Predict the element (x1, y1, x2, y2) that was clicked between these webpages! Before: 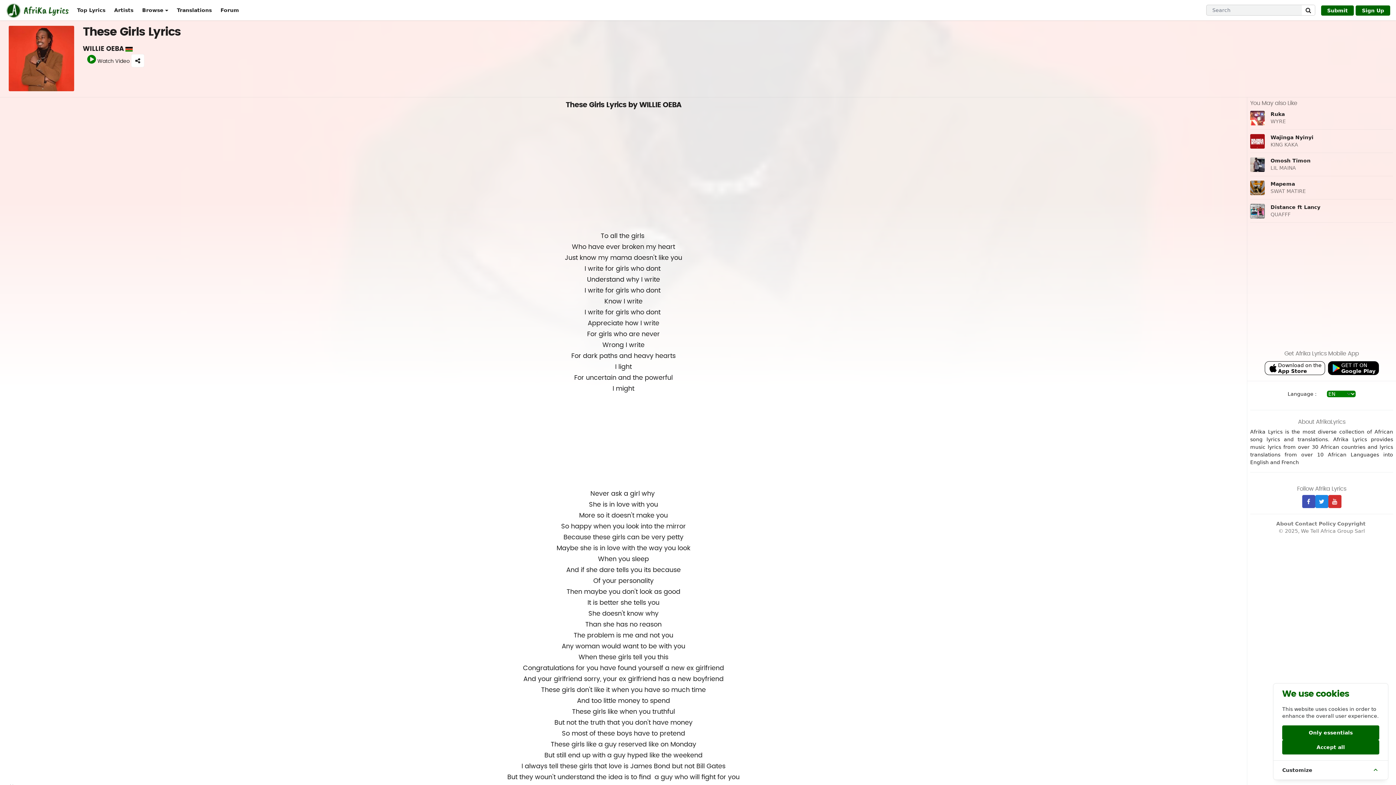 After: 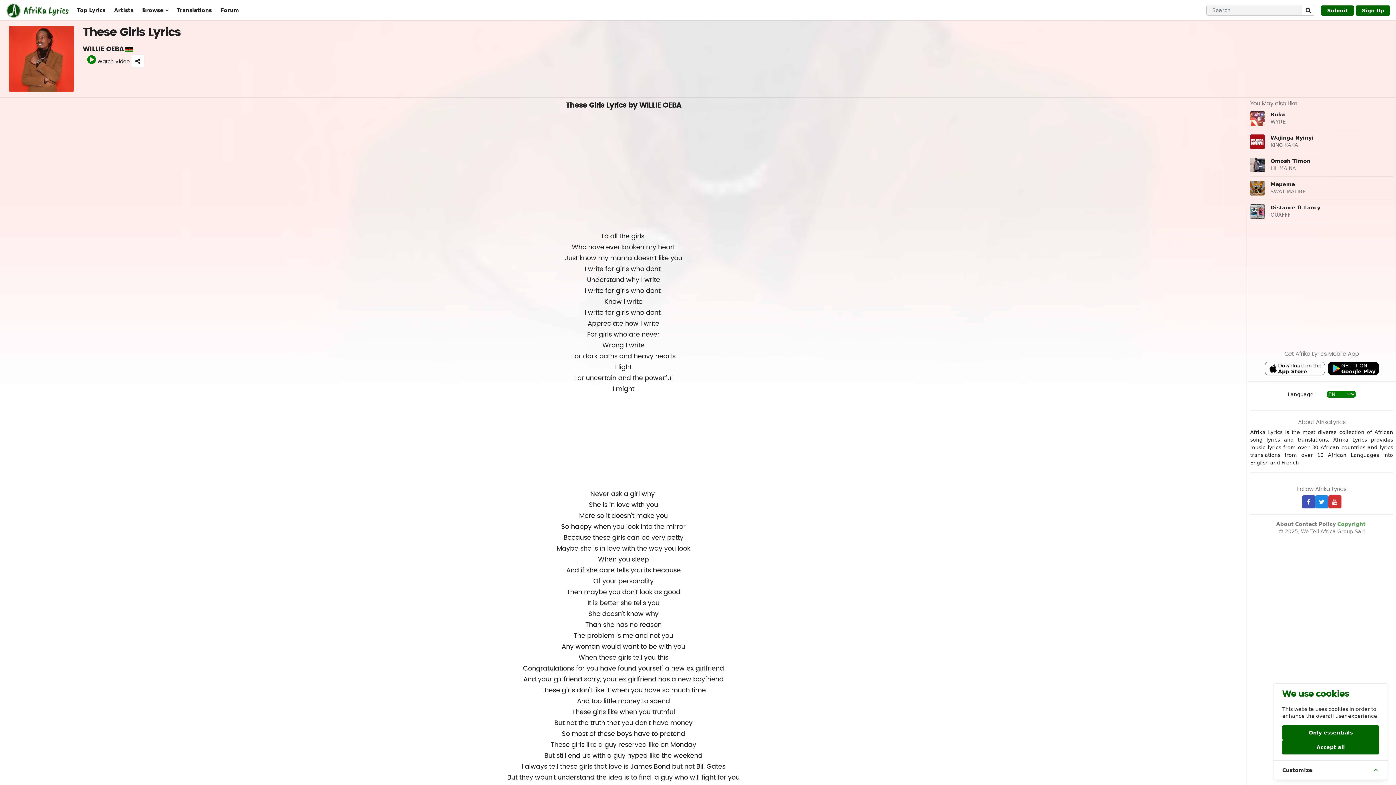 Action: label: Copyright bbox: (1337, 520, 1366, 527)